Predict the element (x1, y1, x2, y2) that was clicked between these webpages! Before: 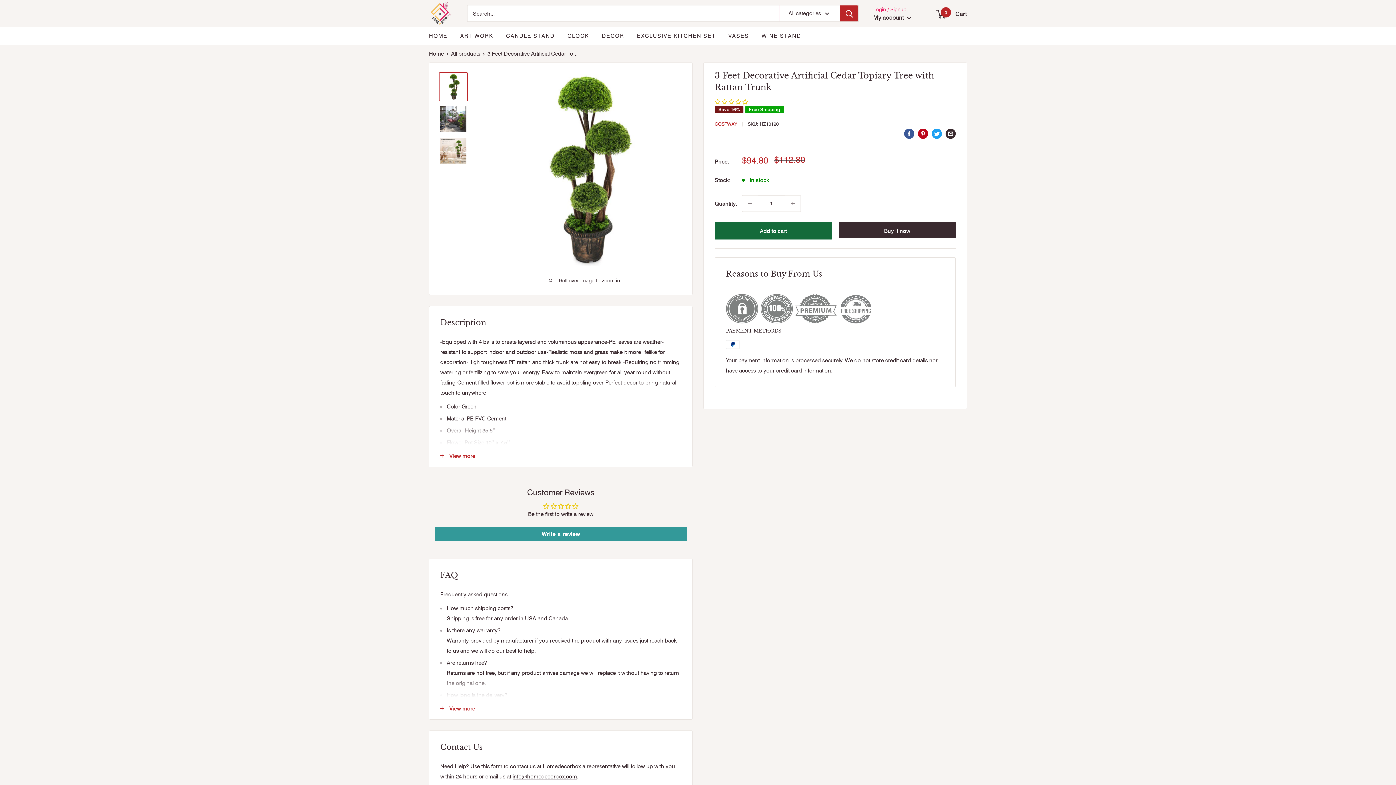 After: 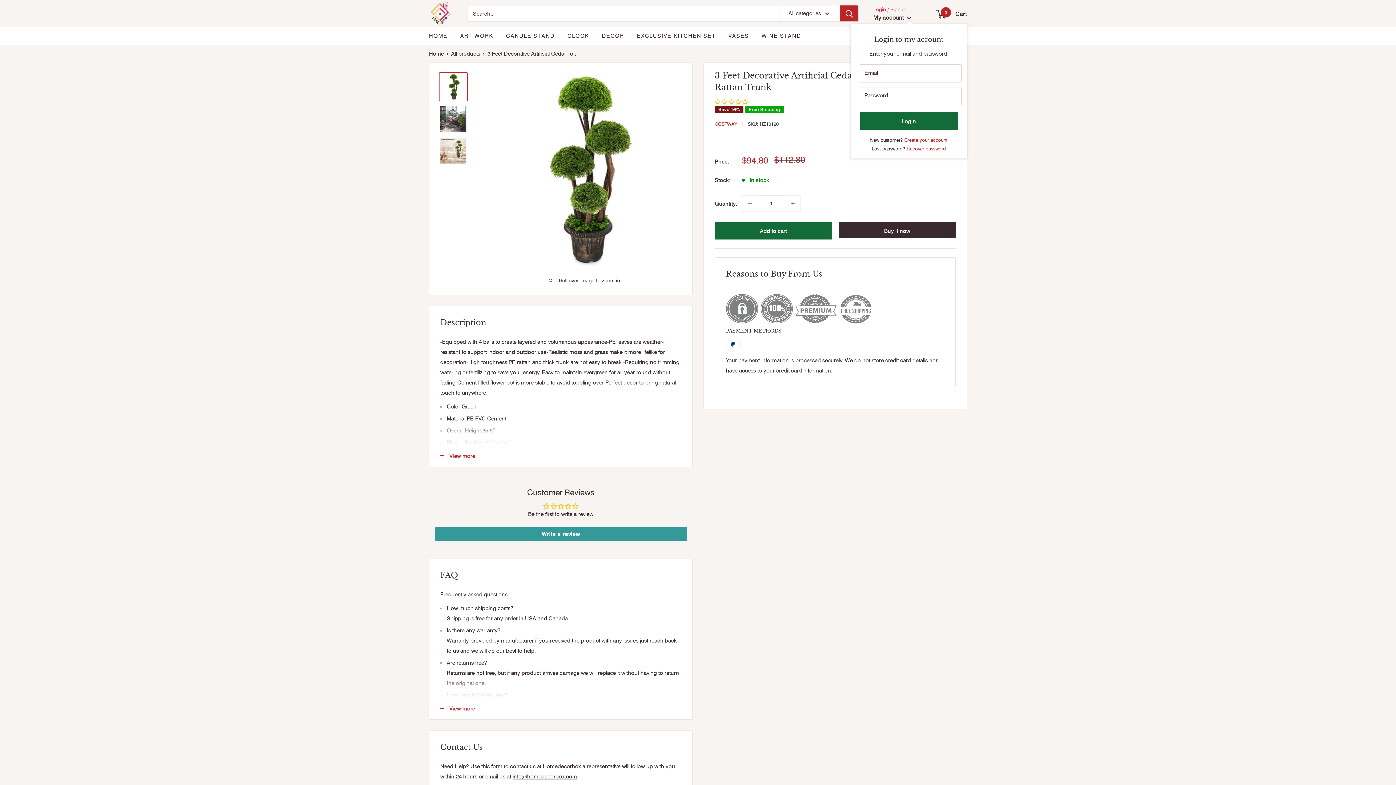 Action: bbox: (873, 11, 911, 22) label: My account 